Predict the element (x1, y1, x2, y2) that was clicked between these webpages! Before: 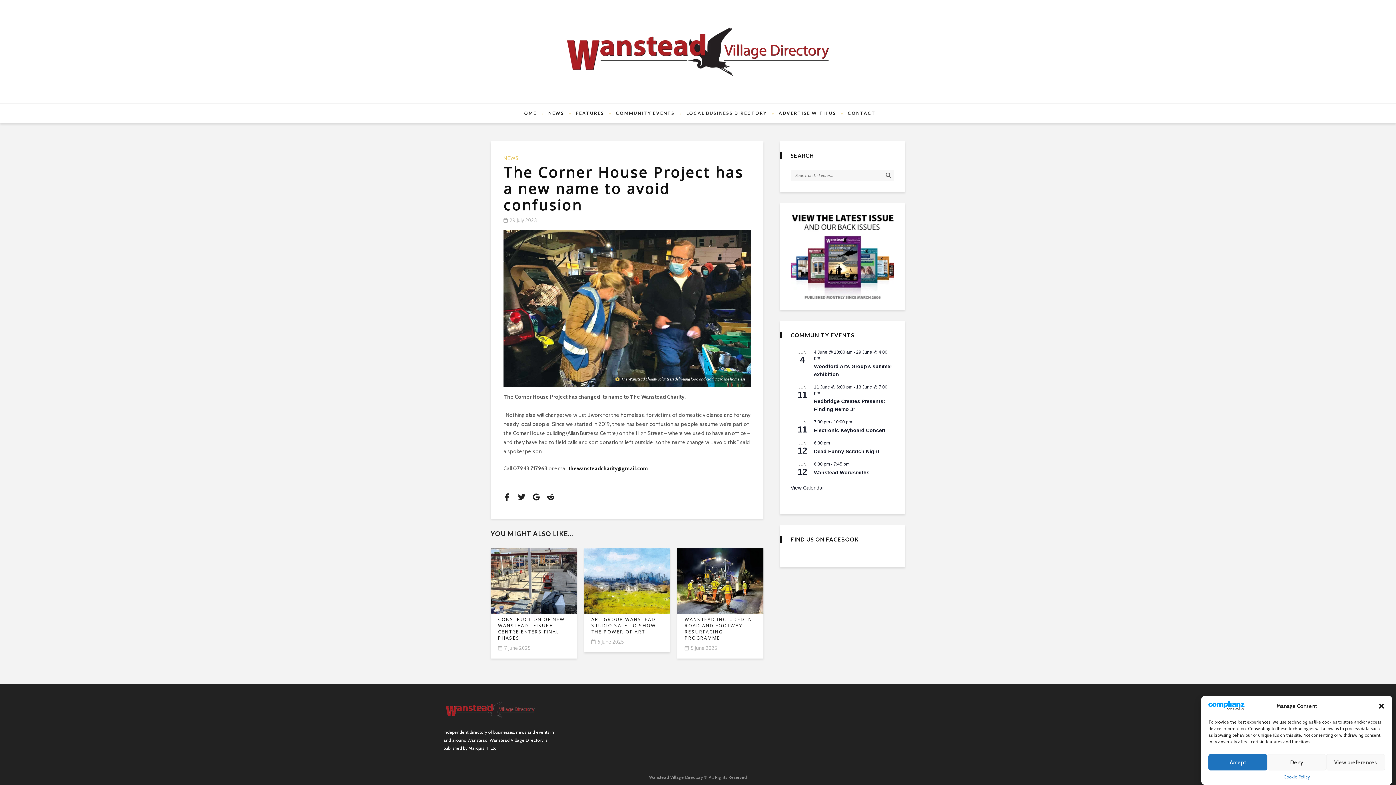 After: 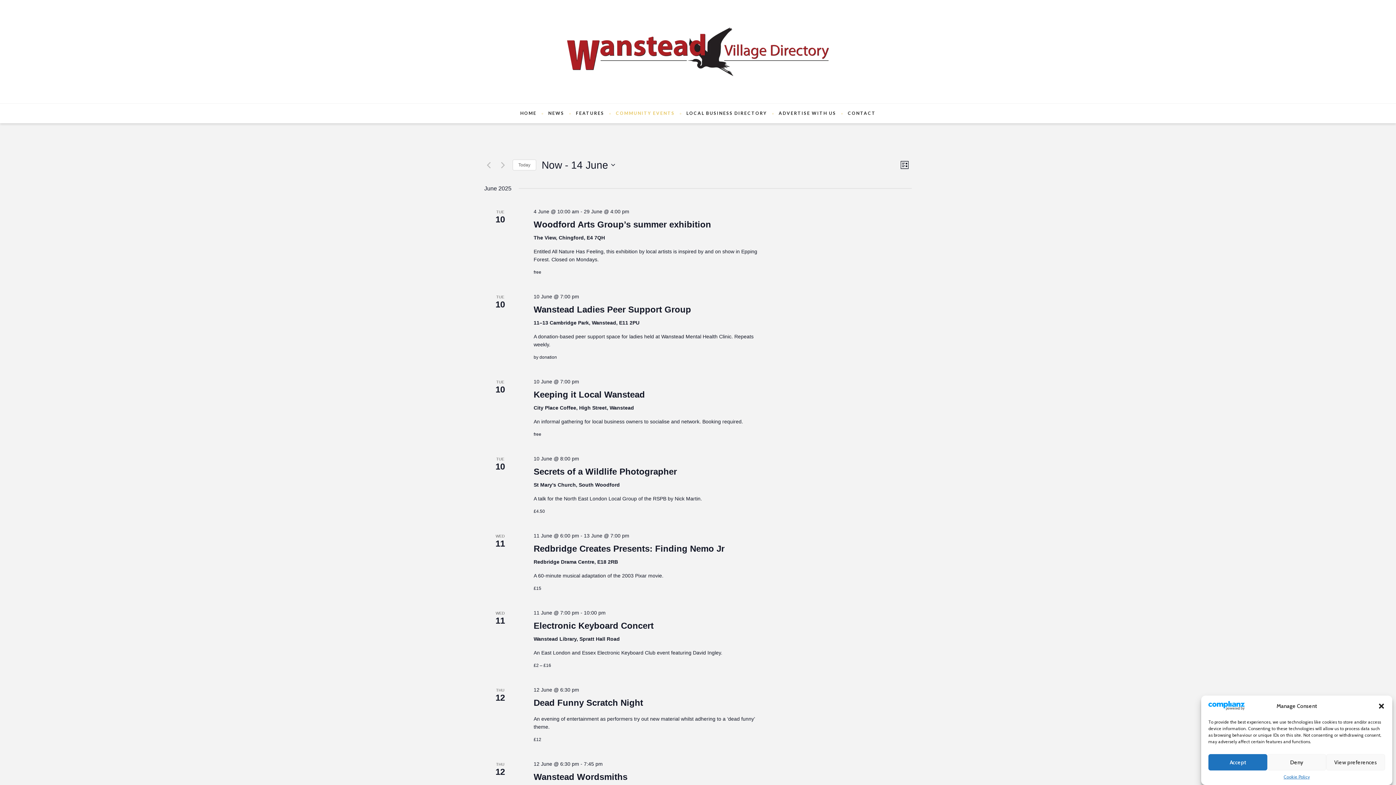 Action: bbox: (610, 103, 680, 123) label: COMMUNITY EVENTS